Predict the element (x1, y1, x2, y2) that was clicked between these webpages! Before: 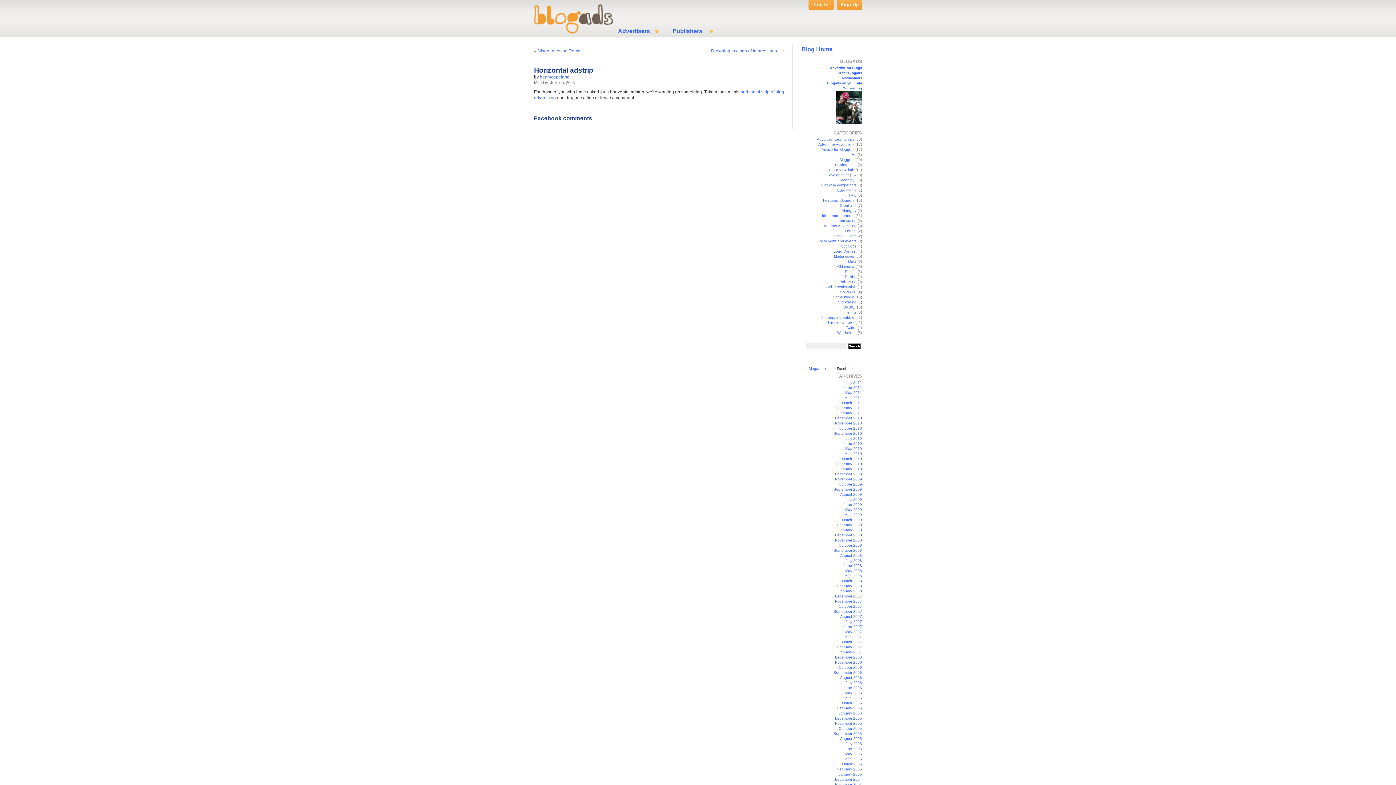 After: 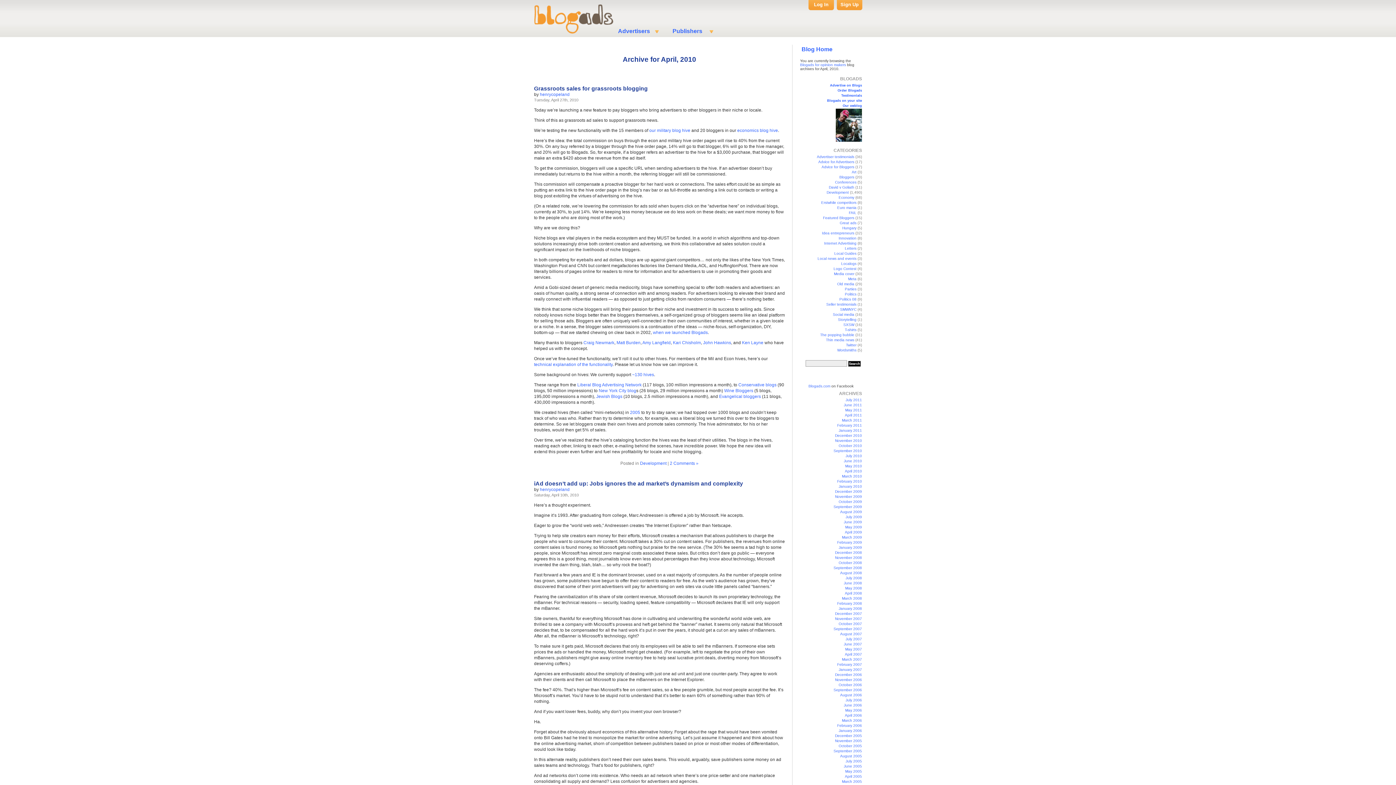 Action: label: April 2010 bbox: (845, 452, 862, 456)